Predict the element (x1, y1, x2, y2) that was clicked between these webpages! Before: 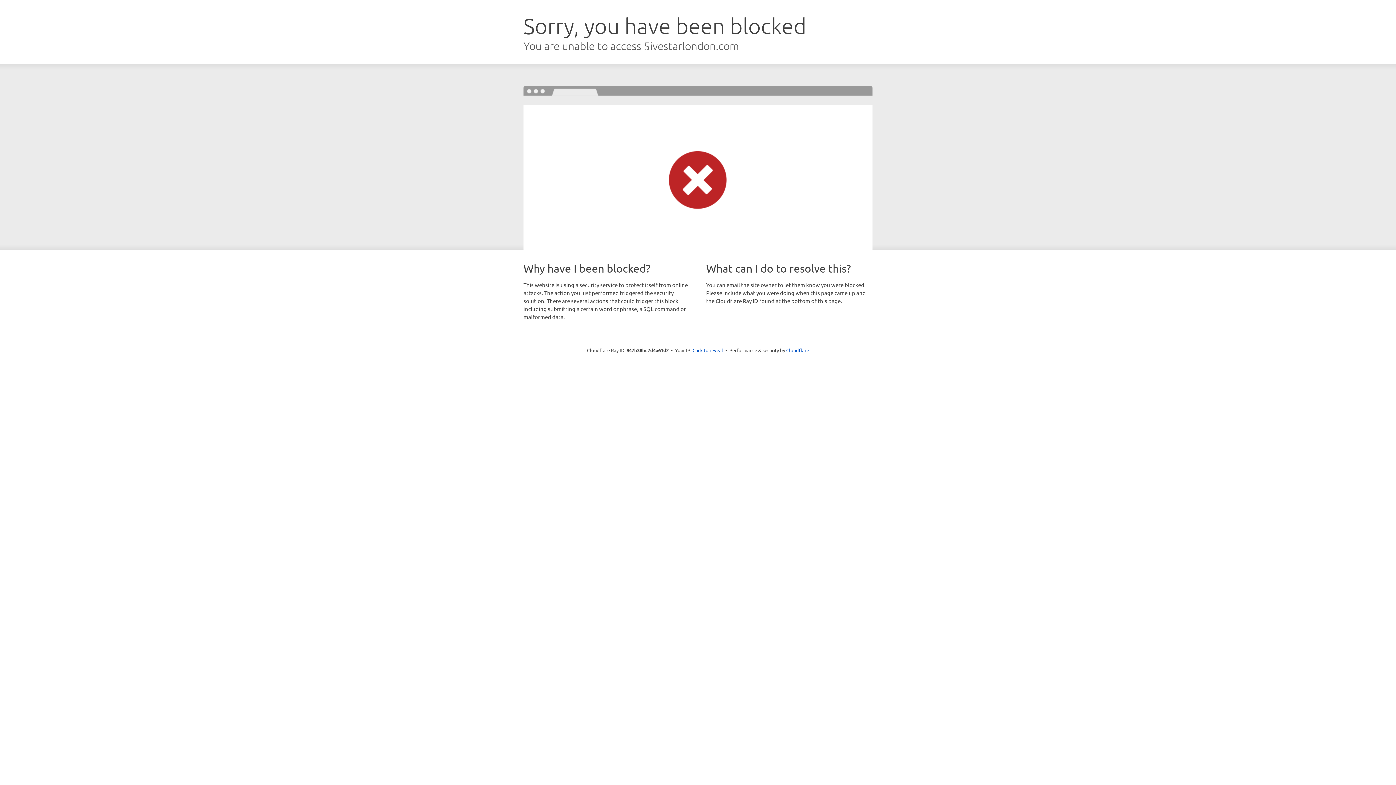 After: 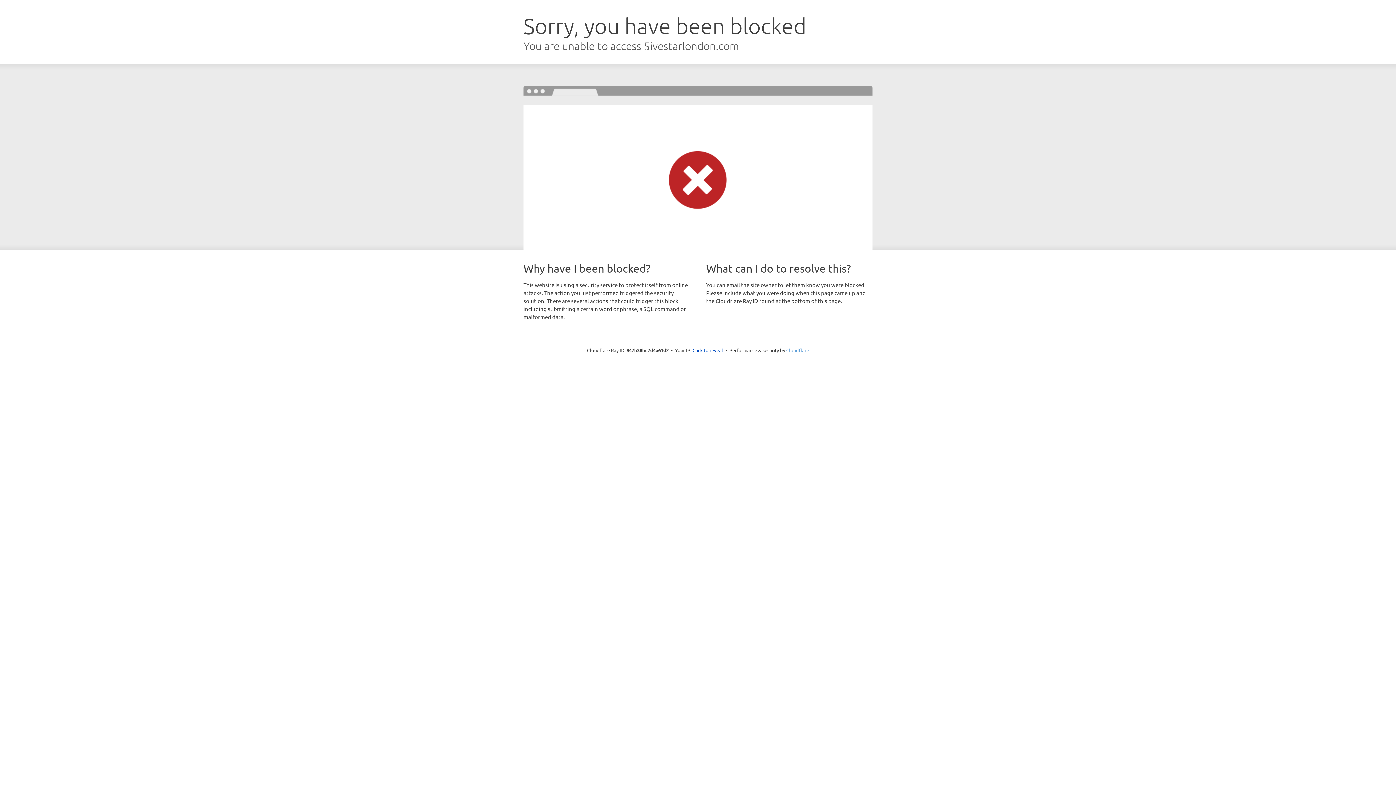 Action: label: Cloudflare bbox: (786, 347, 809, 353)